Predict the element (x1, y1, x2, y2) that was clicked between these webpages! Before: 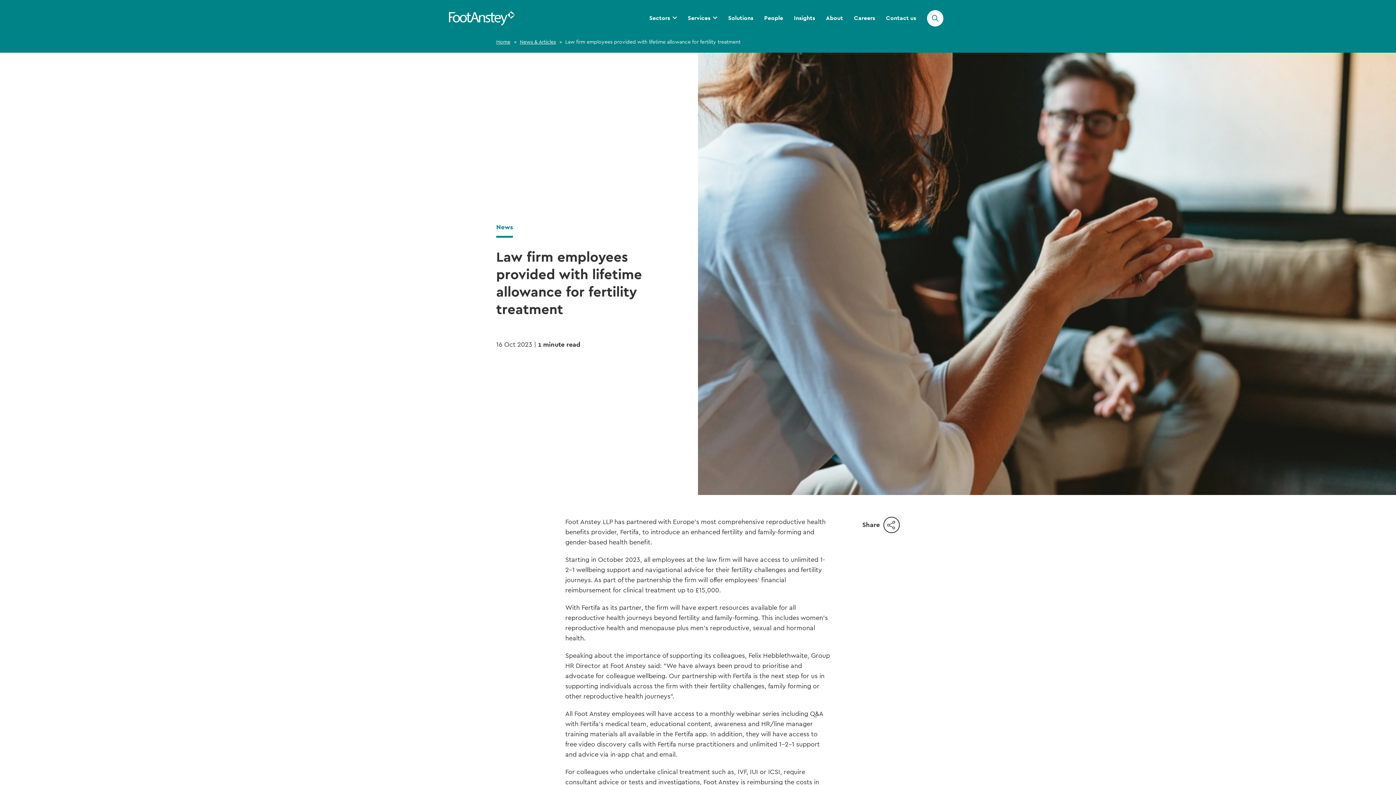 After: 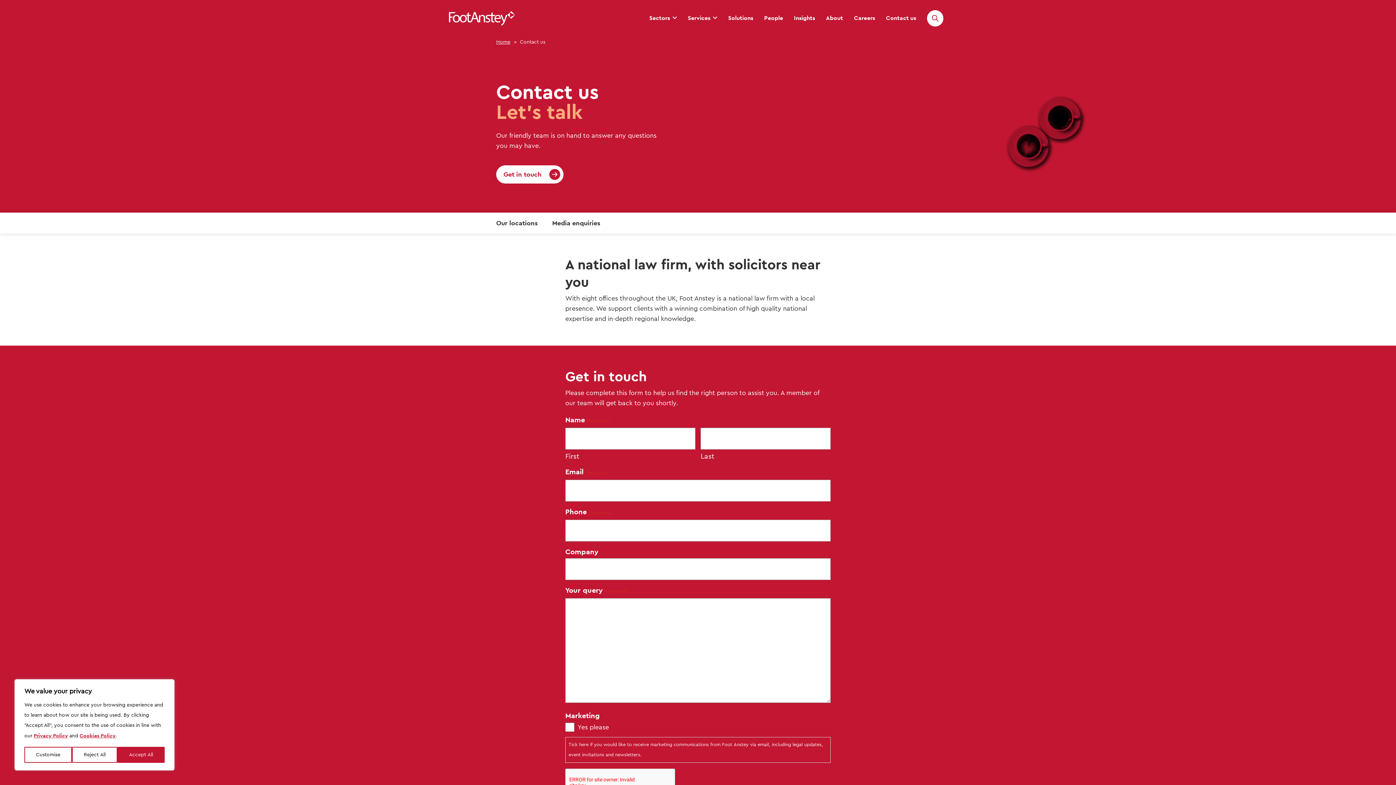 Action: label: Contact us bbox: (886, 8, 916, 28)